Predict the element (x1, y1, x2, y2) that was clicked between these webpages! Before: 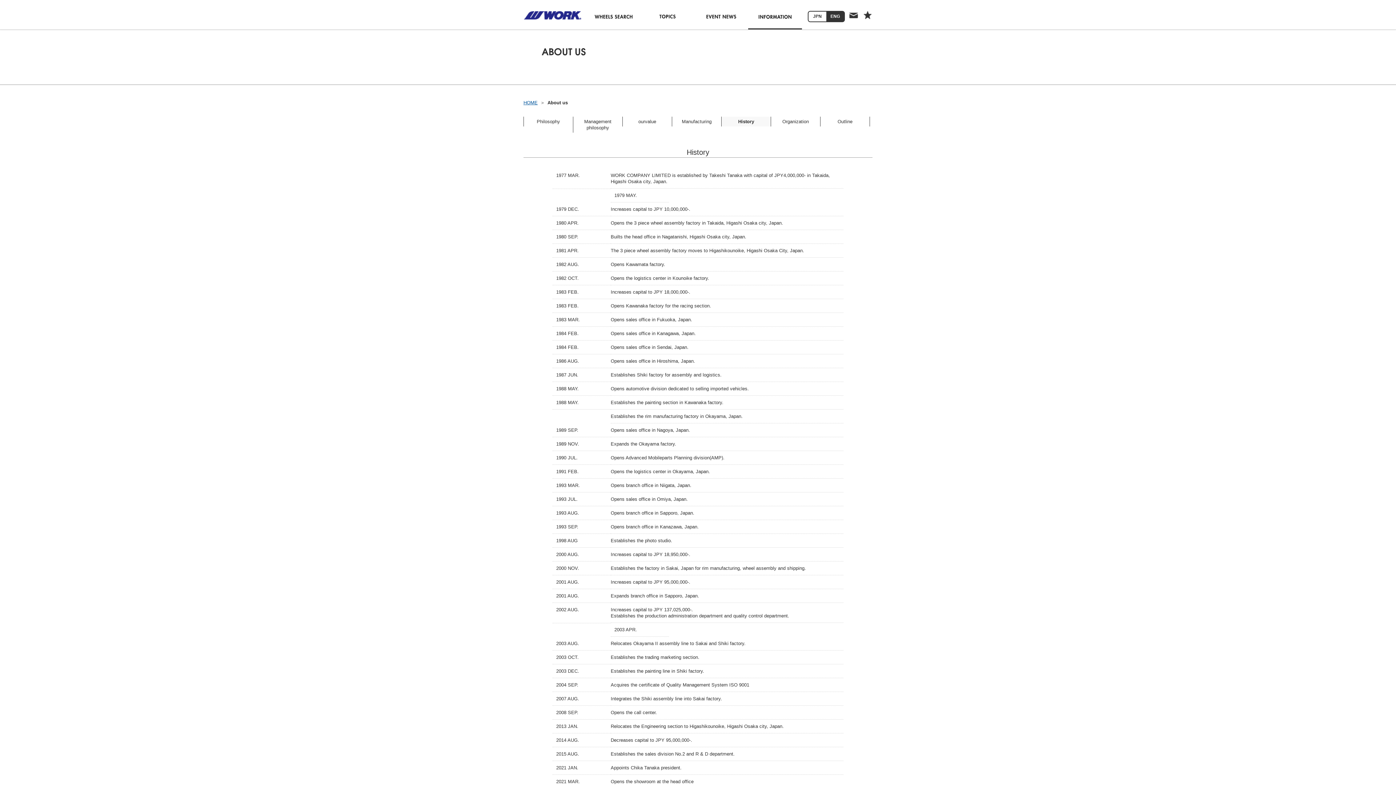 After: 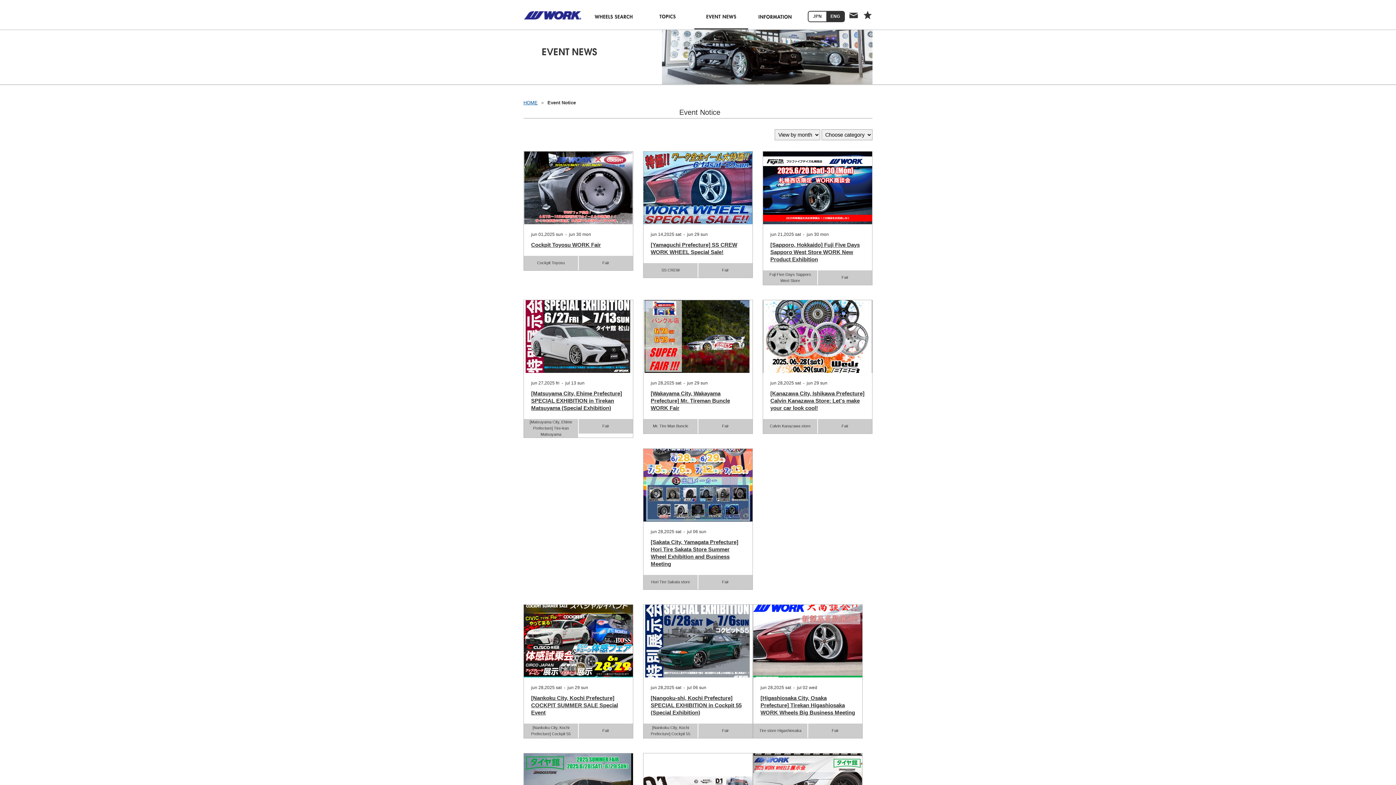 Action: bbox: (694, 5, 748, 29)